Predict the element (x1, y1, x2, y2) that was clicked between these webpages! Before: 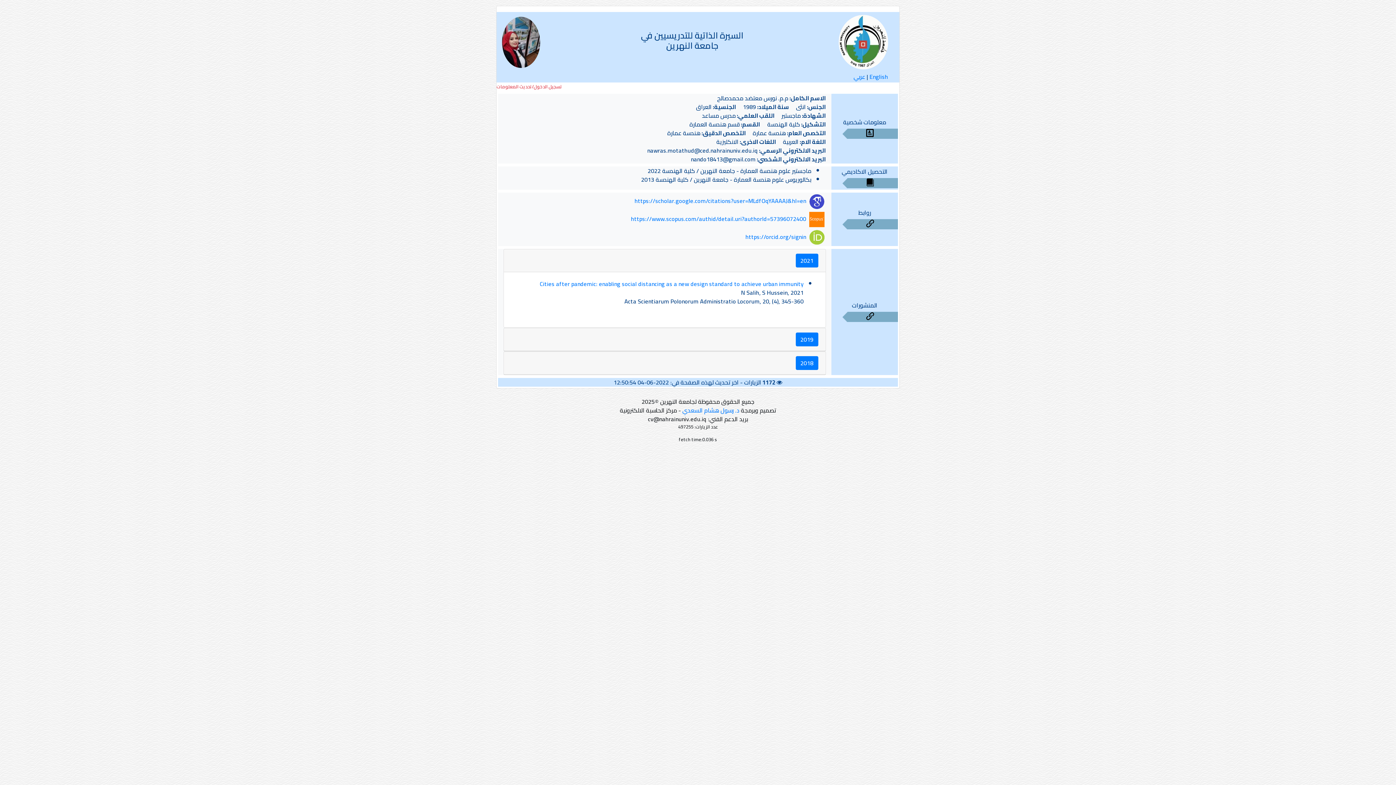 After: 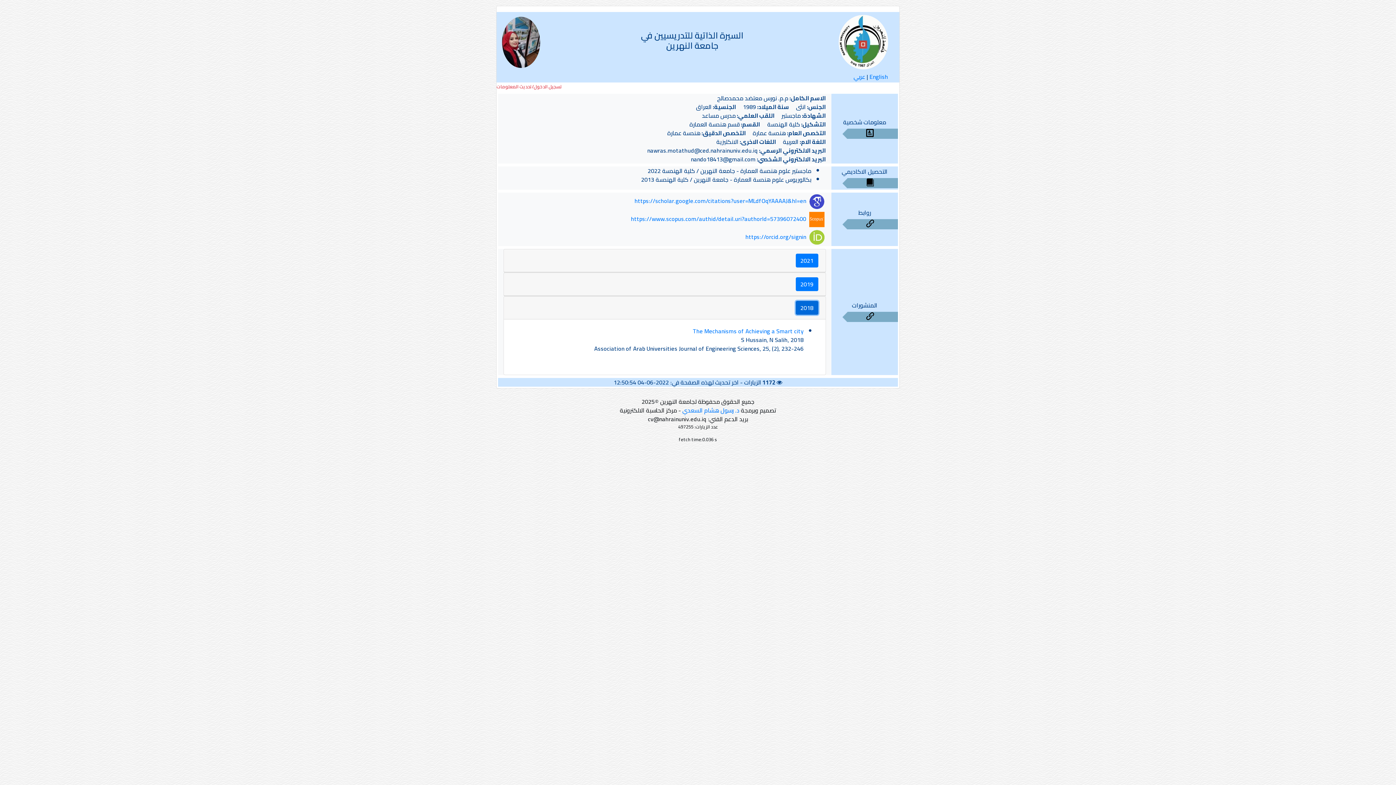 Action: label: 2018 bbox: (795, 356, 818, 370)